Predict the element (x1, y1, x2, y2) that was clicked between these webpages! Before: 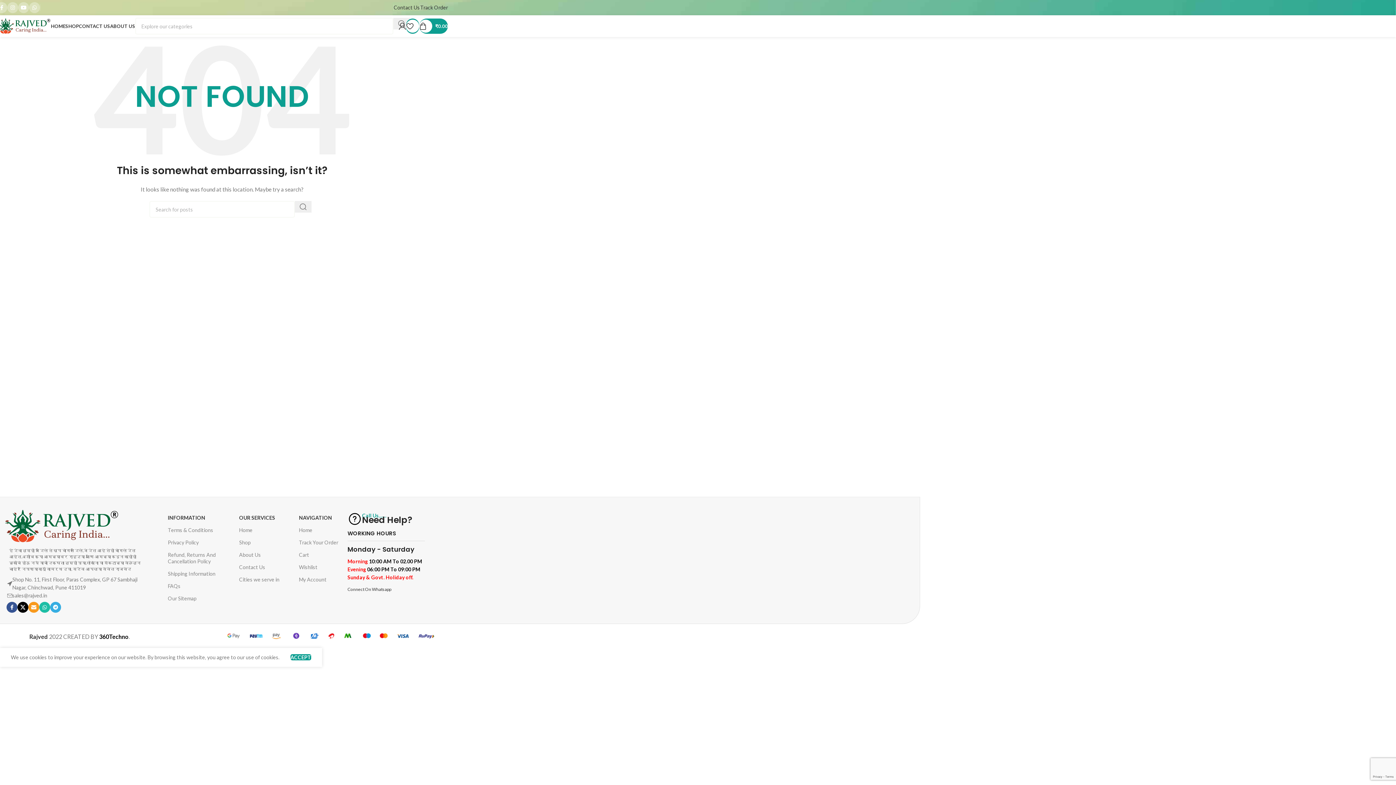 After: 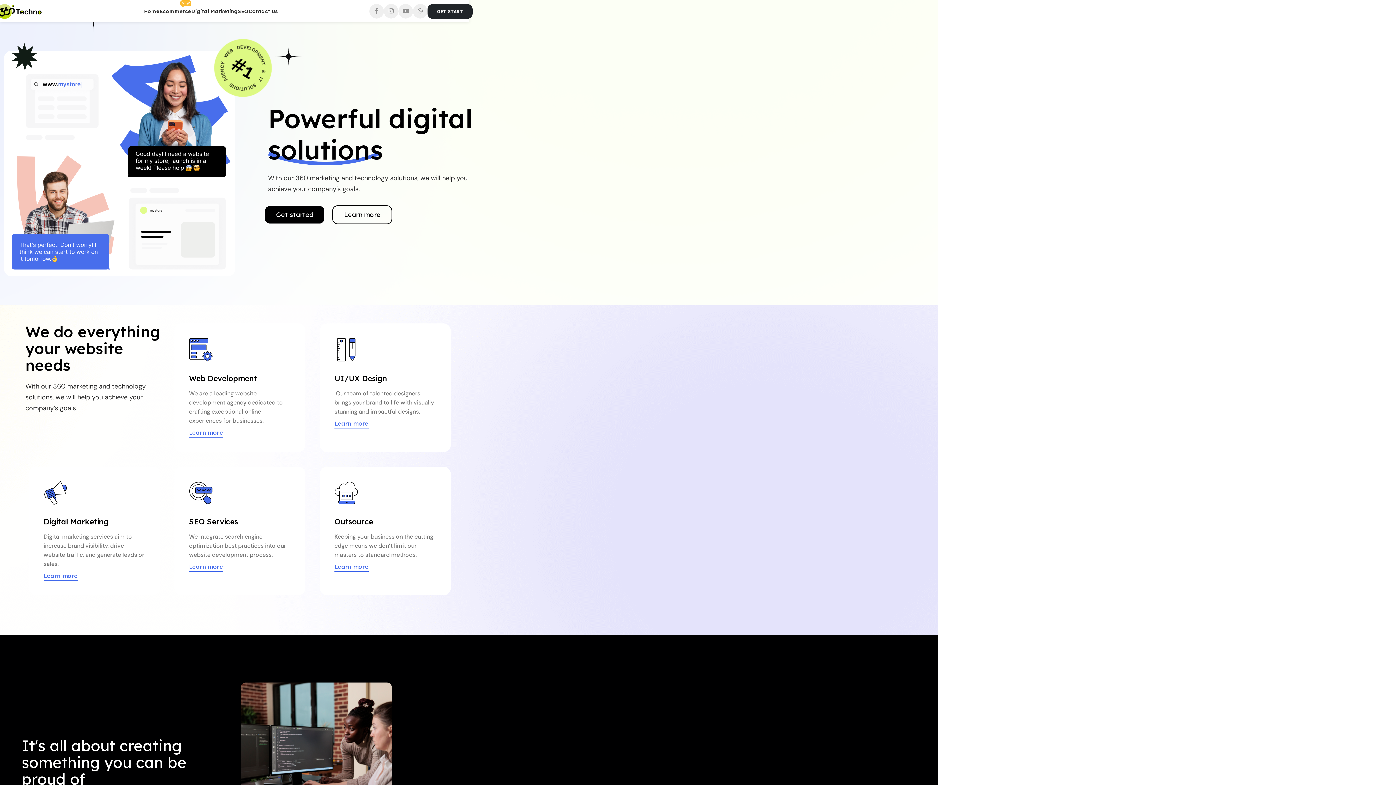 Action: bbox: (99, 633, 128, 640) label: 360Techno